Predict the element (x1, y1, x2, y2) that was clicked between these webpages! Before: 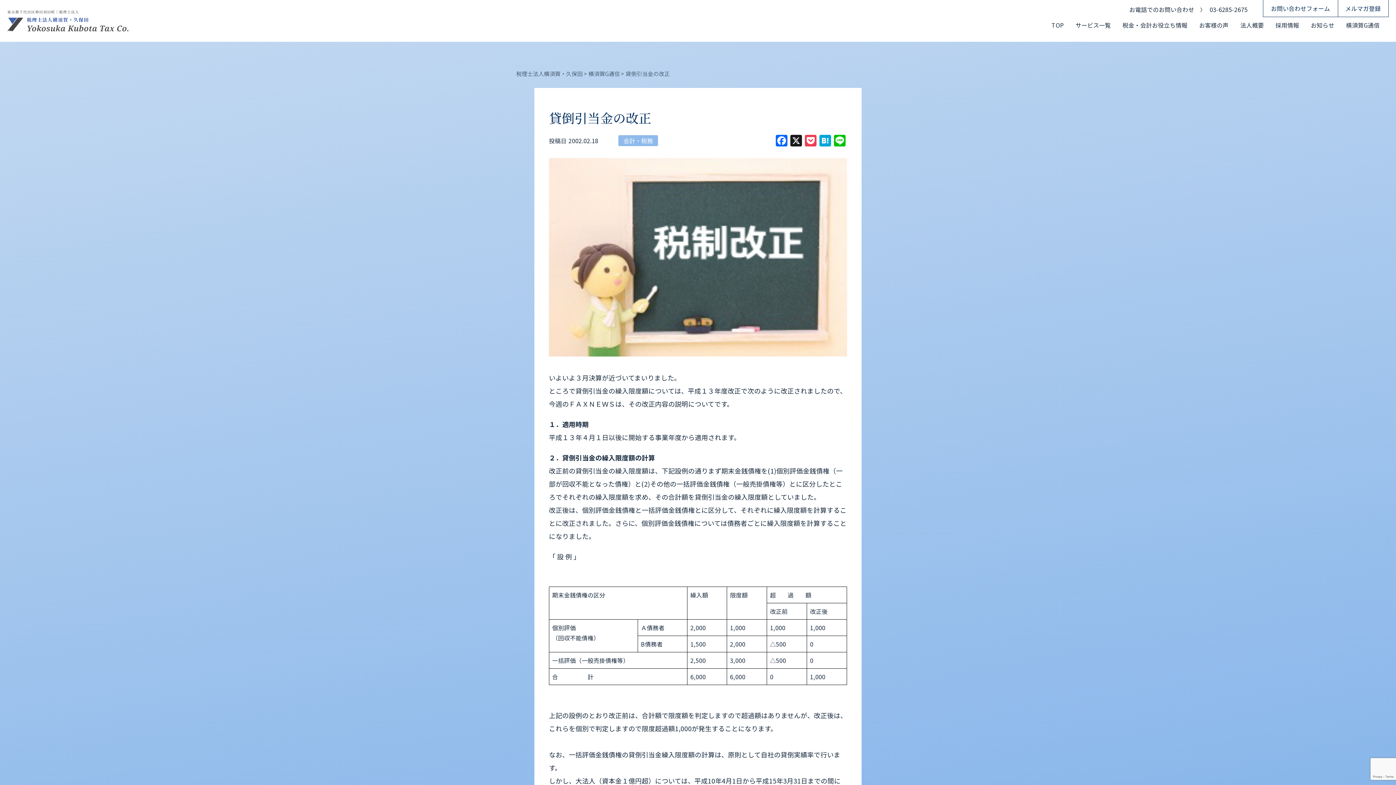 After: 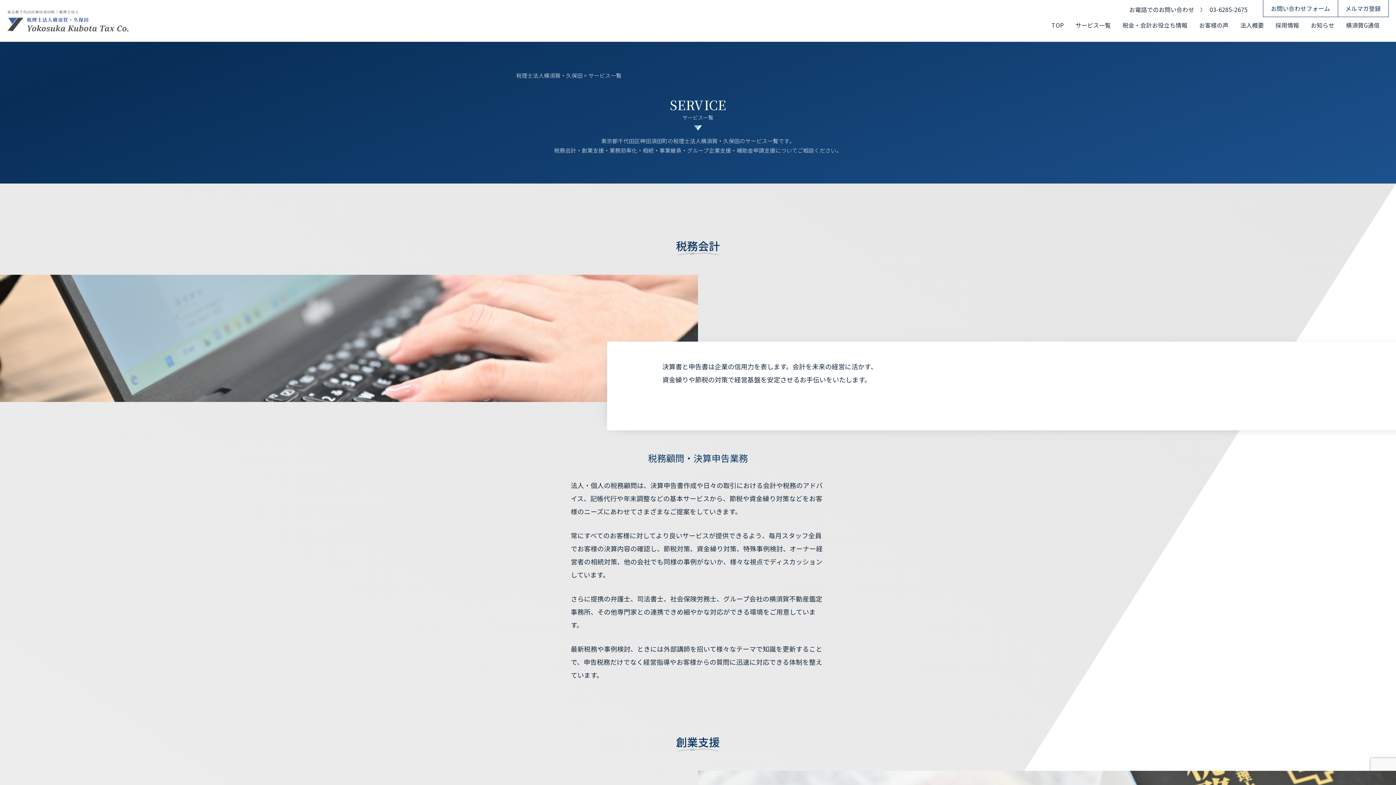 Action: label: サービス一覧 bbox: (1075, 20, 1111, 33)